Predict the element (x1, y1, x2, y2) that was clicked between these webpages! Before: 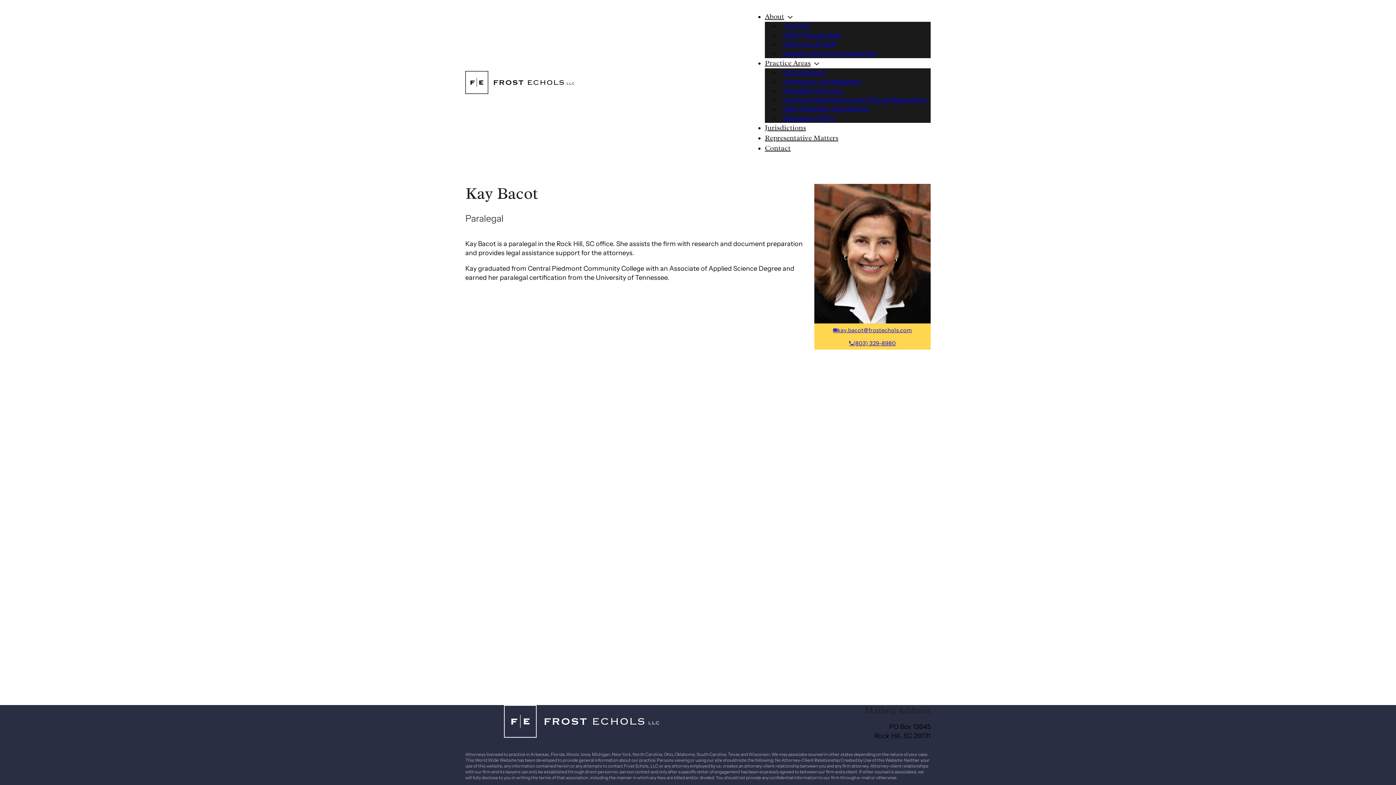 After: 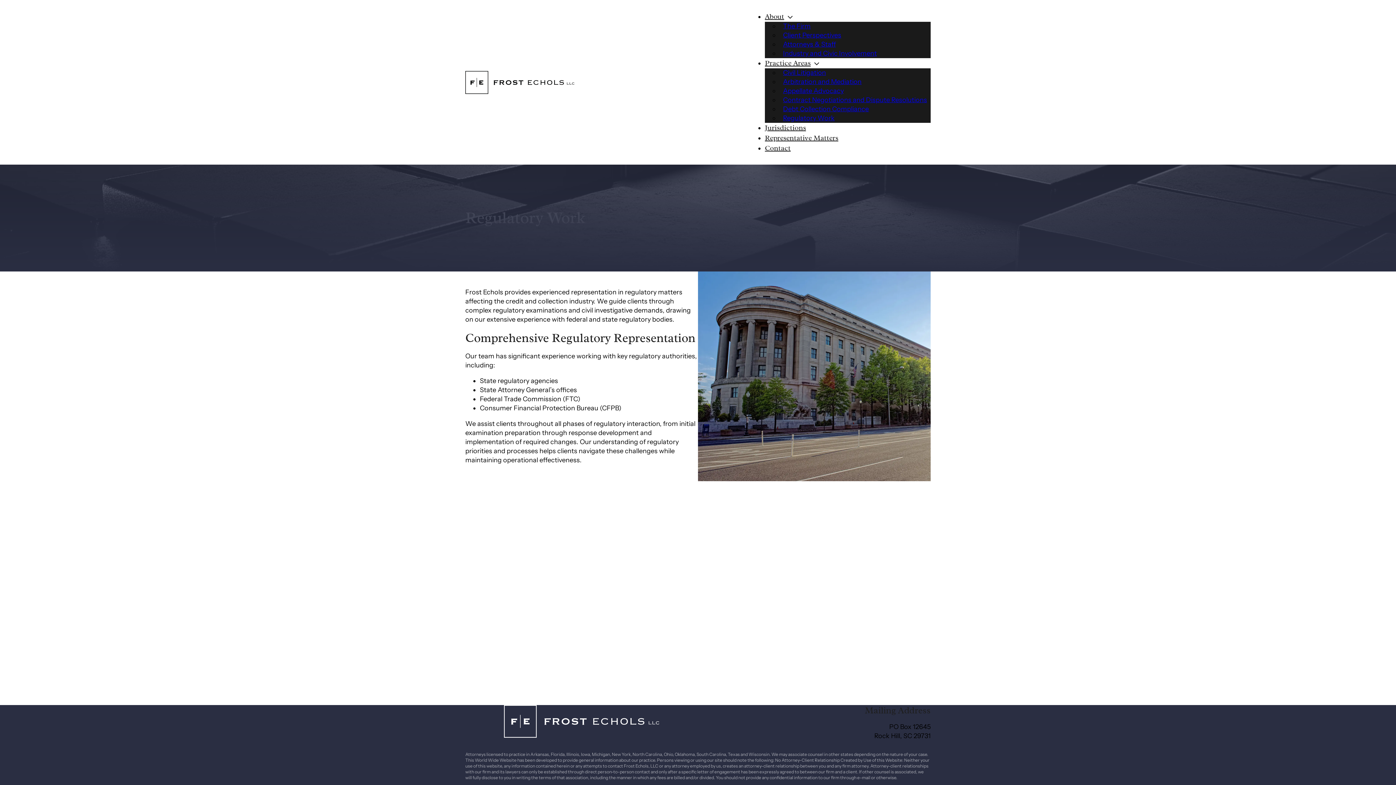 Action: label: Regulatory Work bbox: (779, 112, 838, 123)